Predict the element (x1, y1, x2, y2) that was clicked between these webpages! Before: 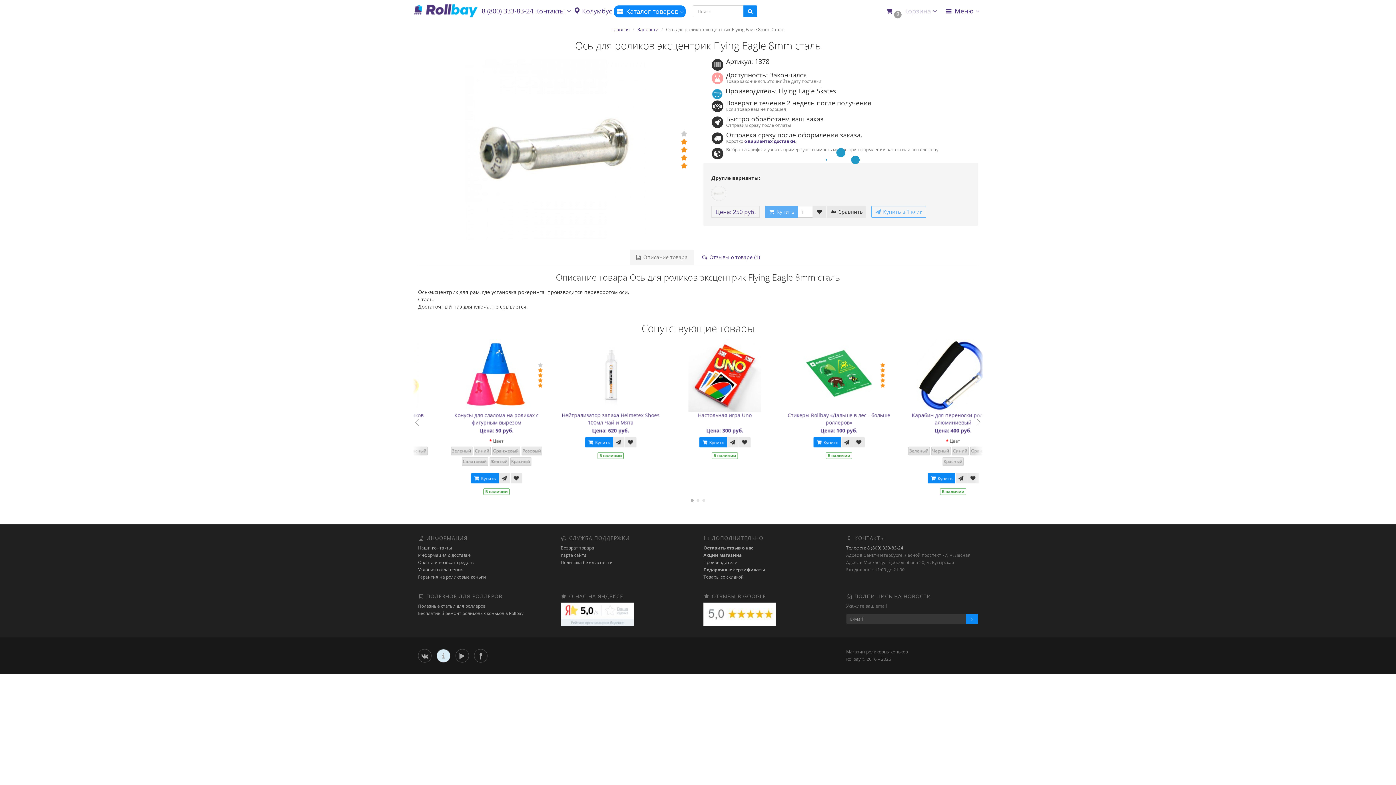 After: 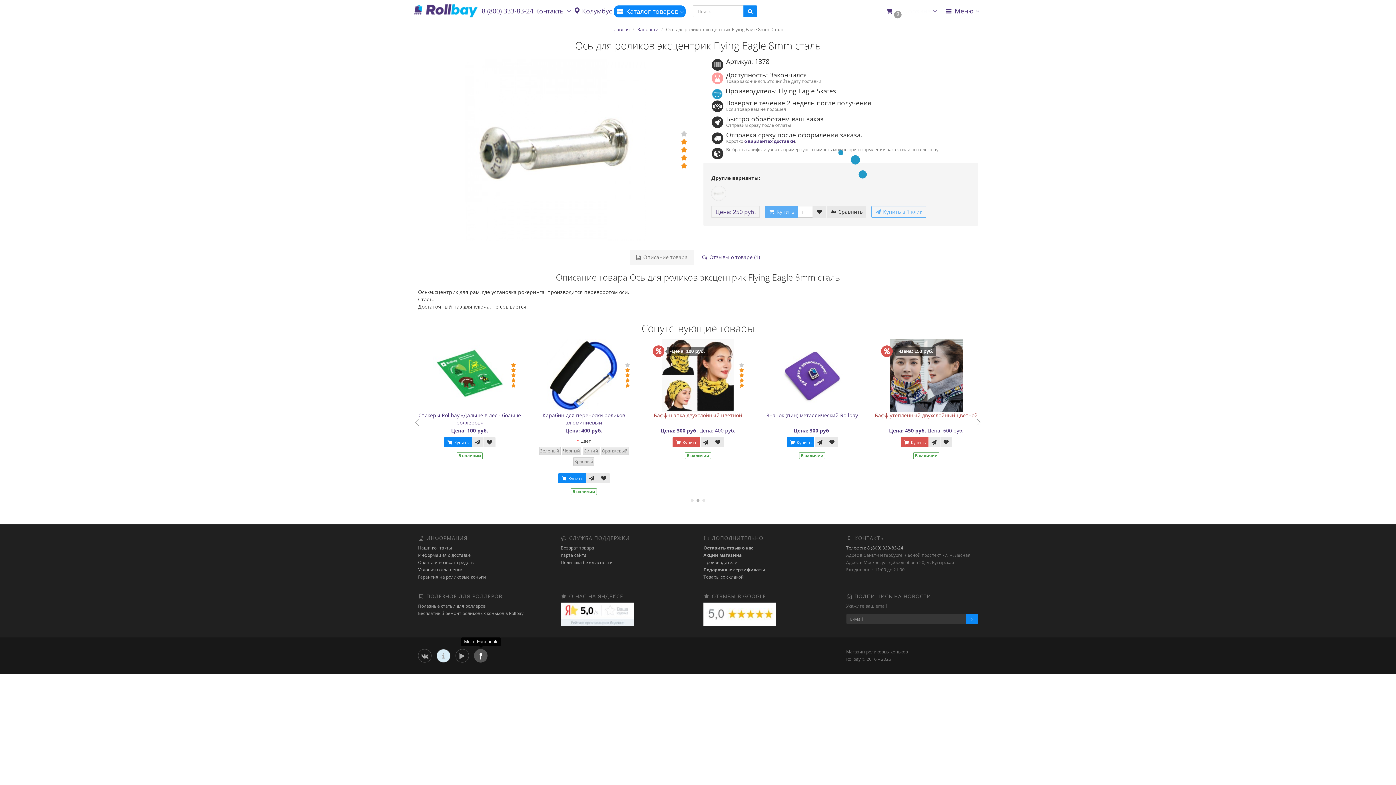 Action: bbox: (474, 652, 491, 659)